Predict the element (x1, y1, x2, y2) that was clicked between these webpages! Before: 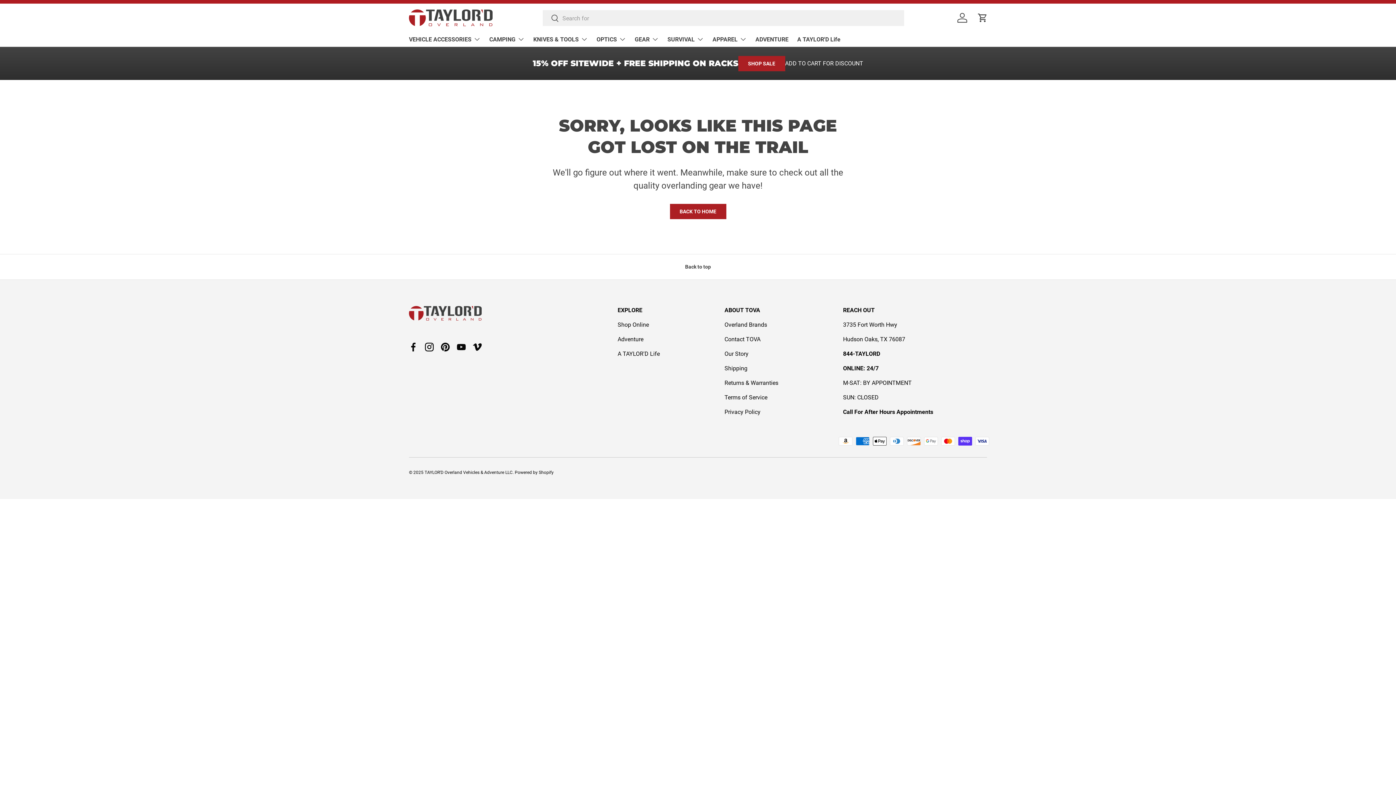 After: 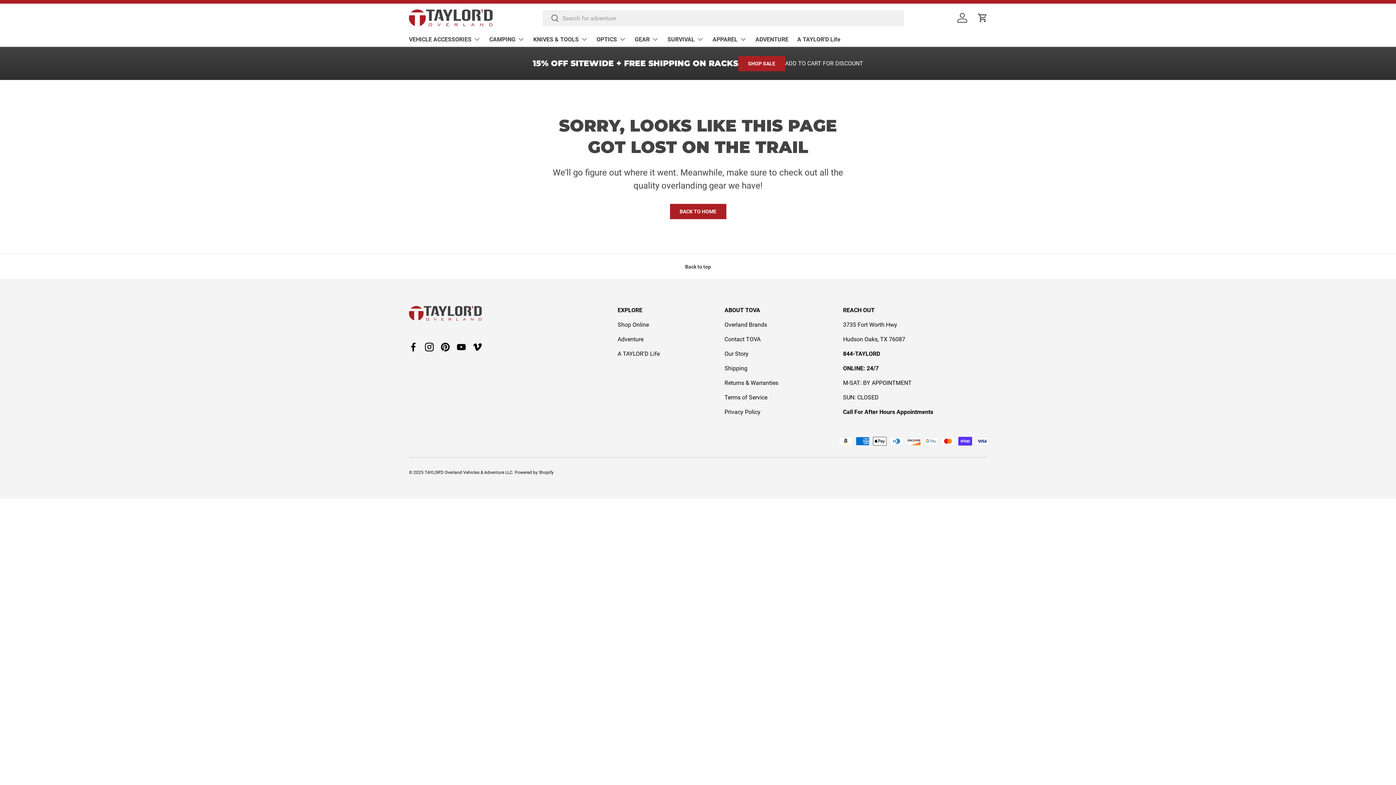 Action: label: Back to top bbox: (0, 254, 1396, 279)